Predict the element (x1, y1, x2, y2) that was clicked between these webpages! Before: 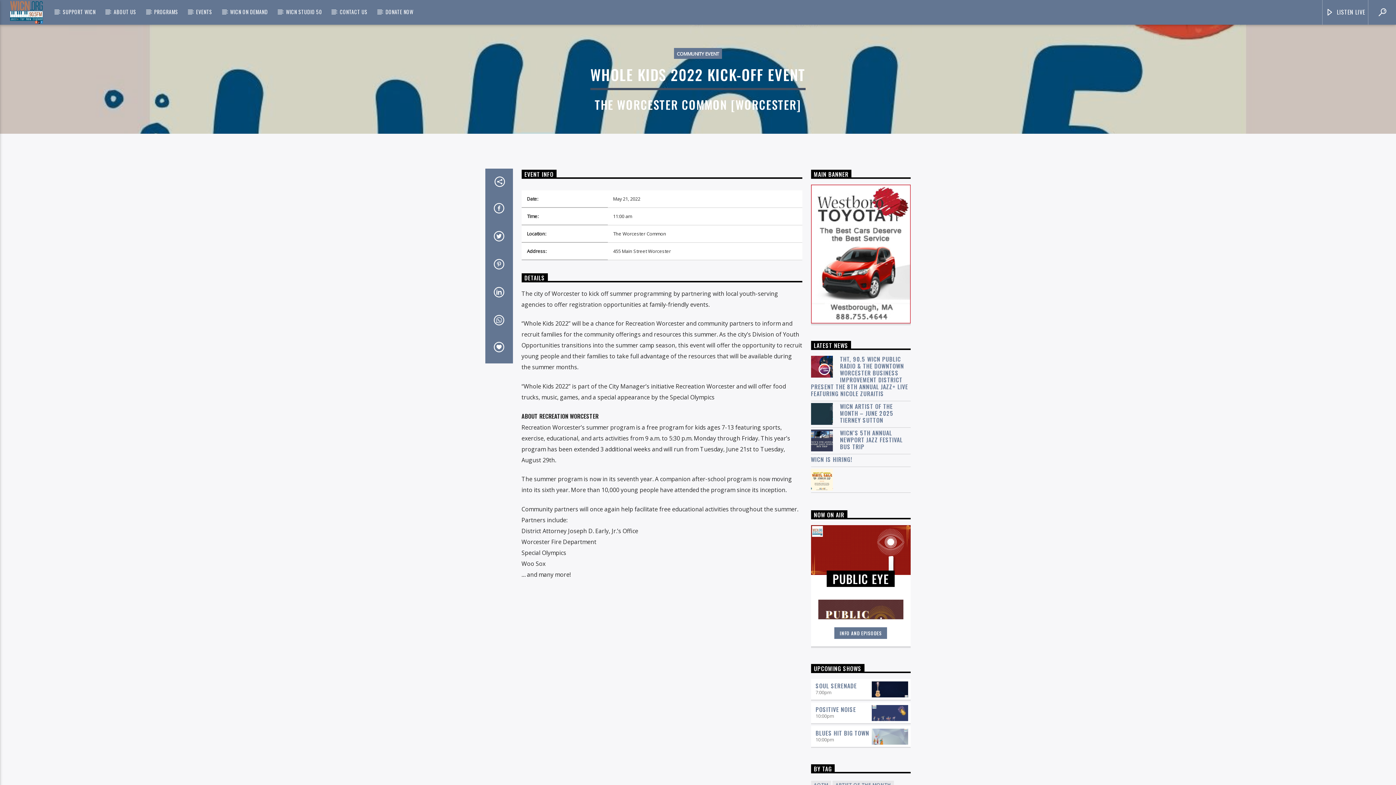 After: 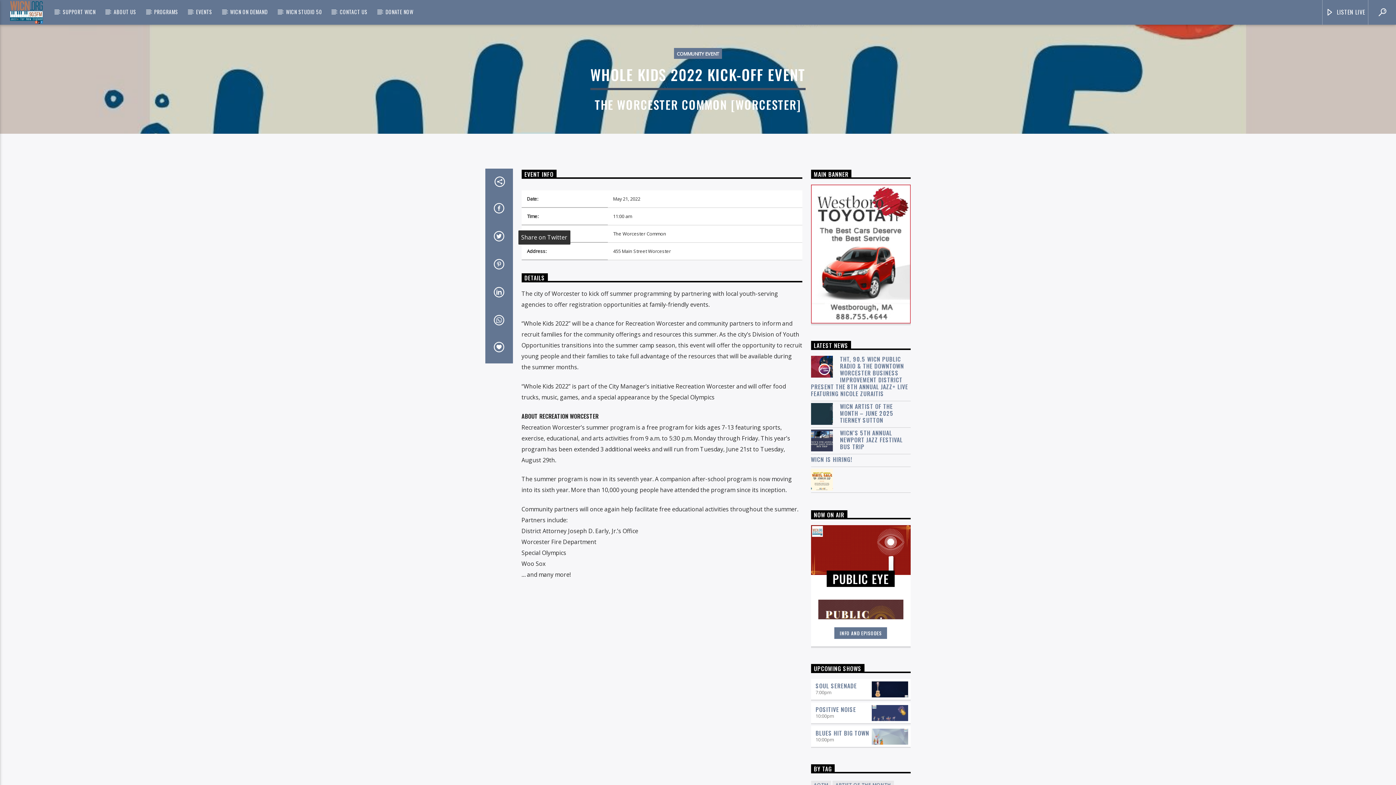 Action: bbox: (485, 223, 512, 251)